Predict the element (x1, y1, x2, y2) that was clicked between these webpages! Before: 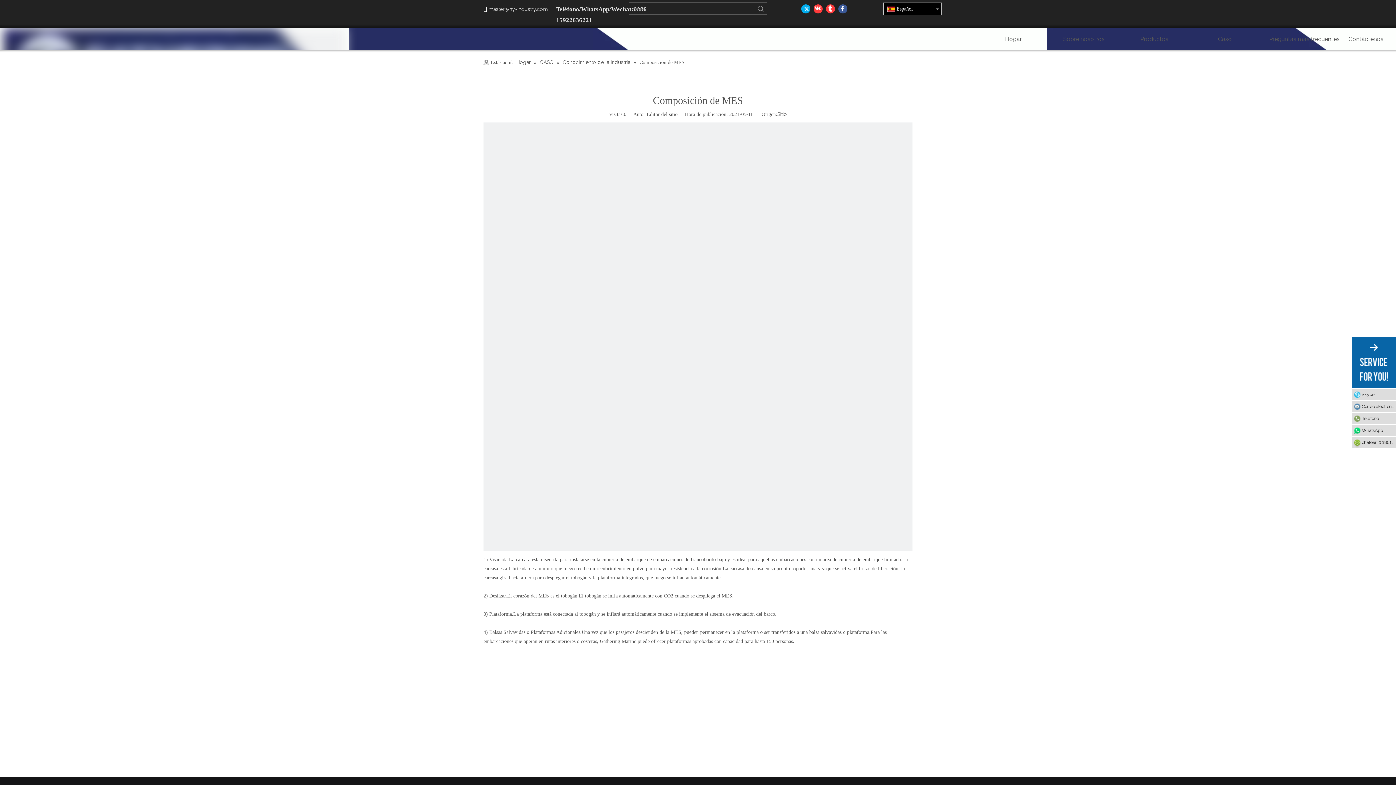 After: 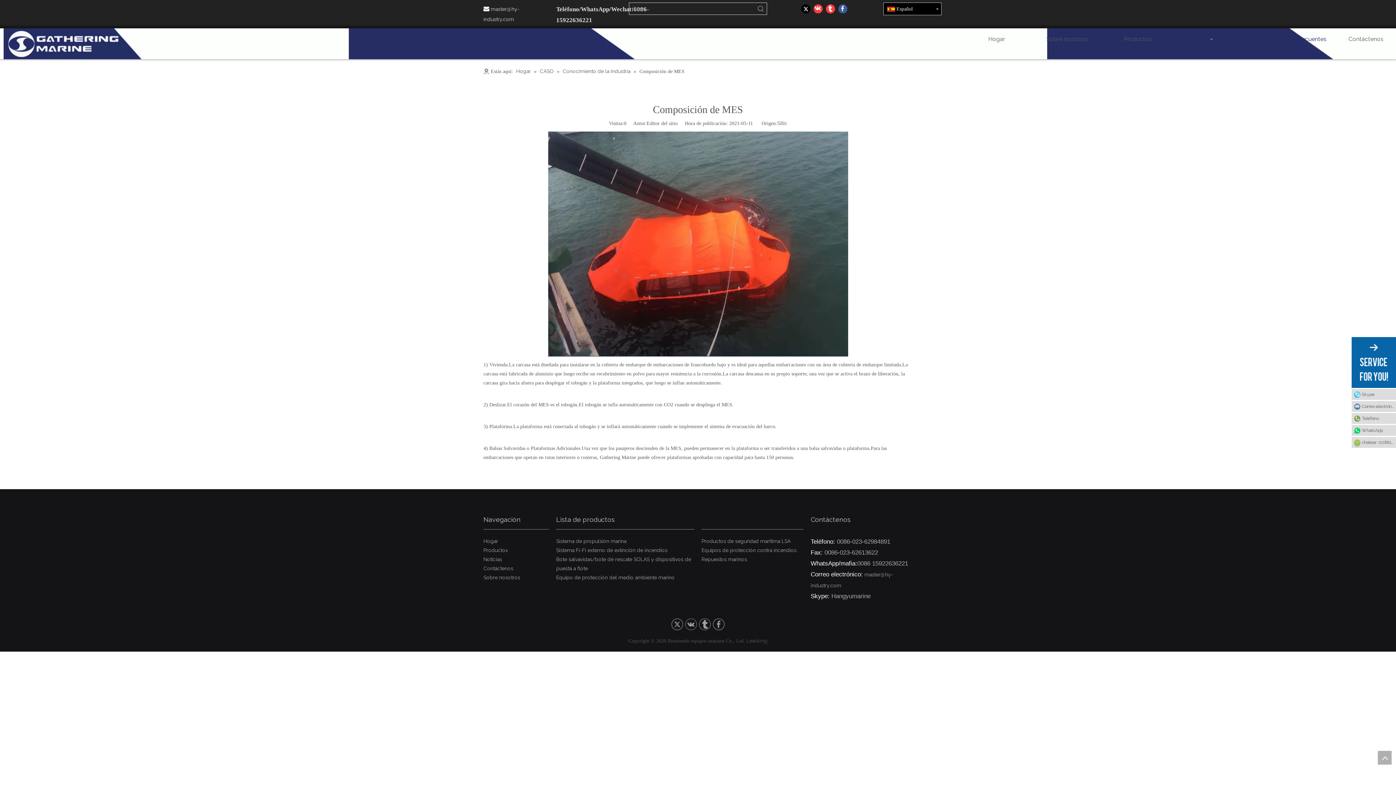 Action: bbox: (1251, 28, 1322, 50) label: Preguntas más frecuentes